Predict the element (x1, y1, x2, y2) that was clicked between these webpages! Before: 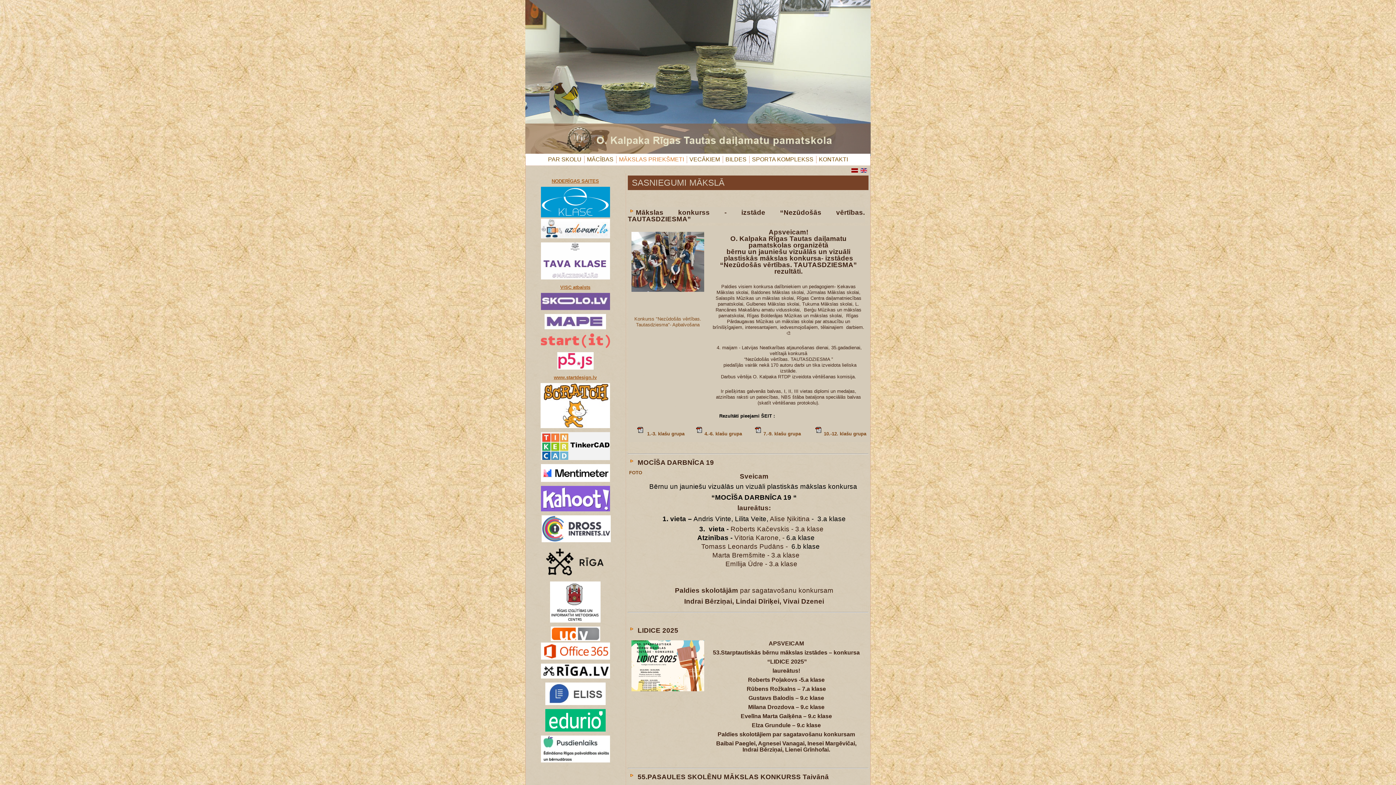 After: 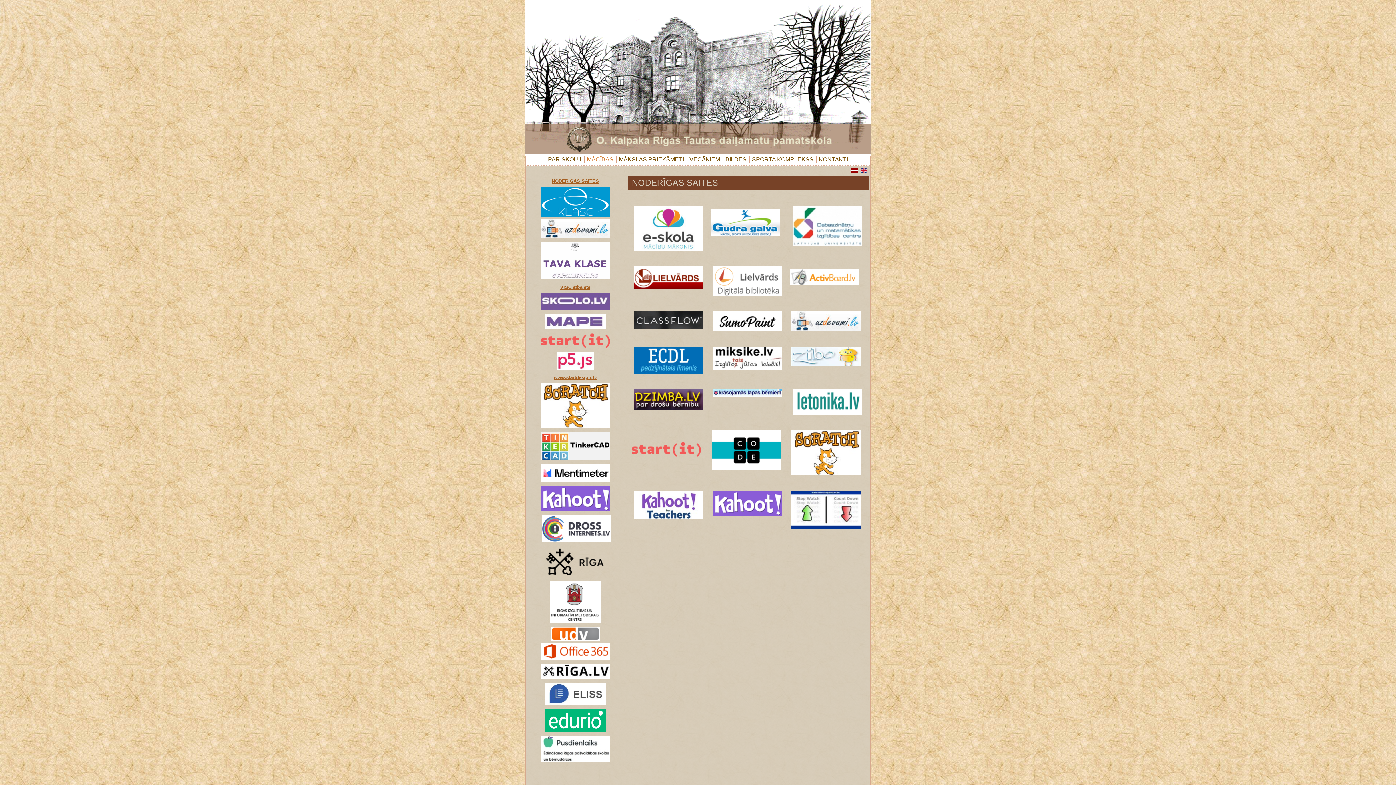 Action: label: NODERĪGAS SAITES bbox: (551, 178, 599, 184)